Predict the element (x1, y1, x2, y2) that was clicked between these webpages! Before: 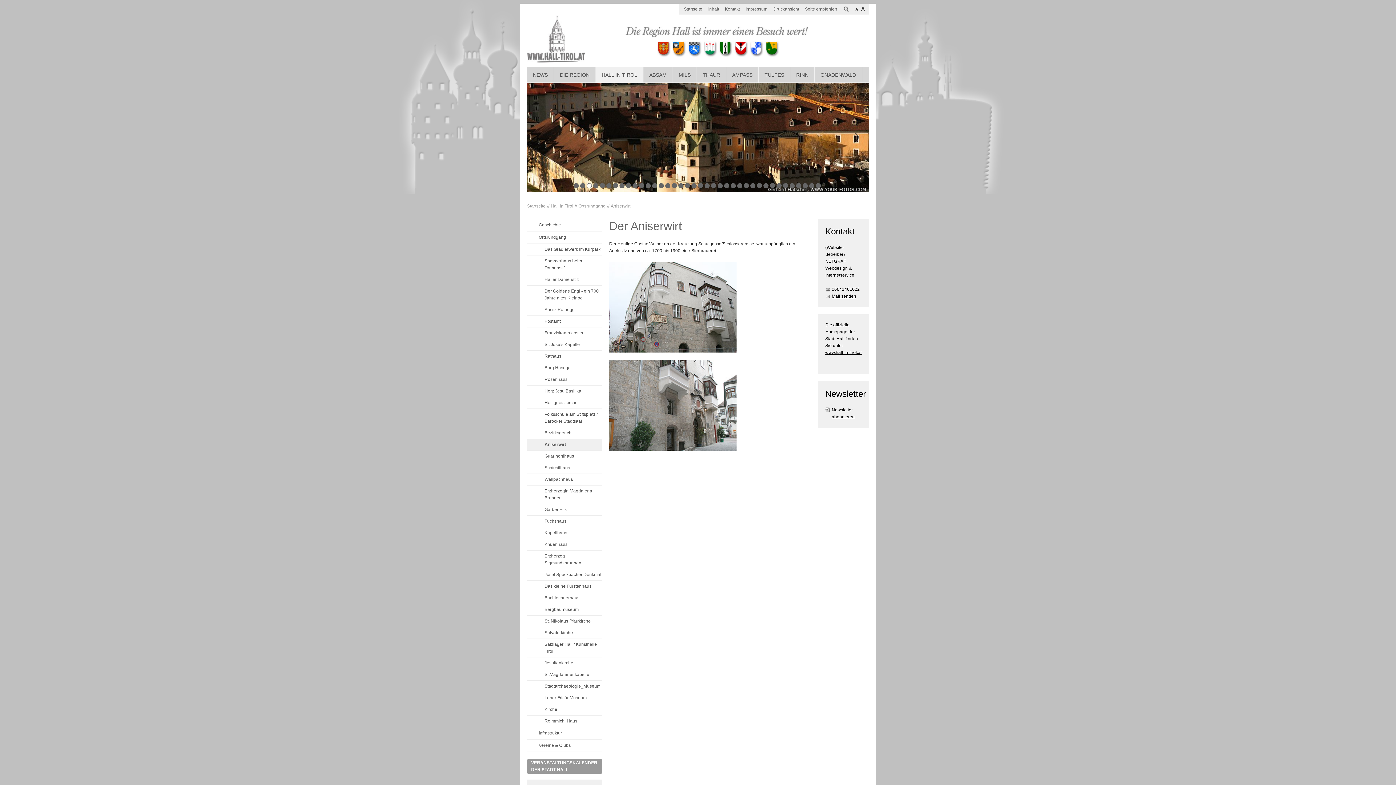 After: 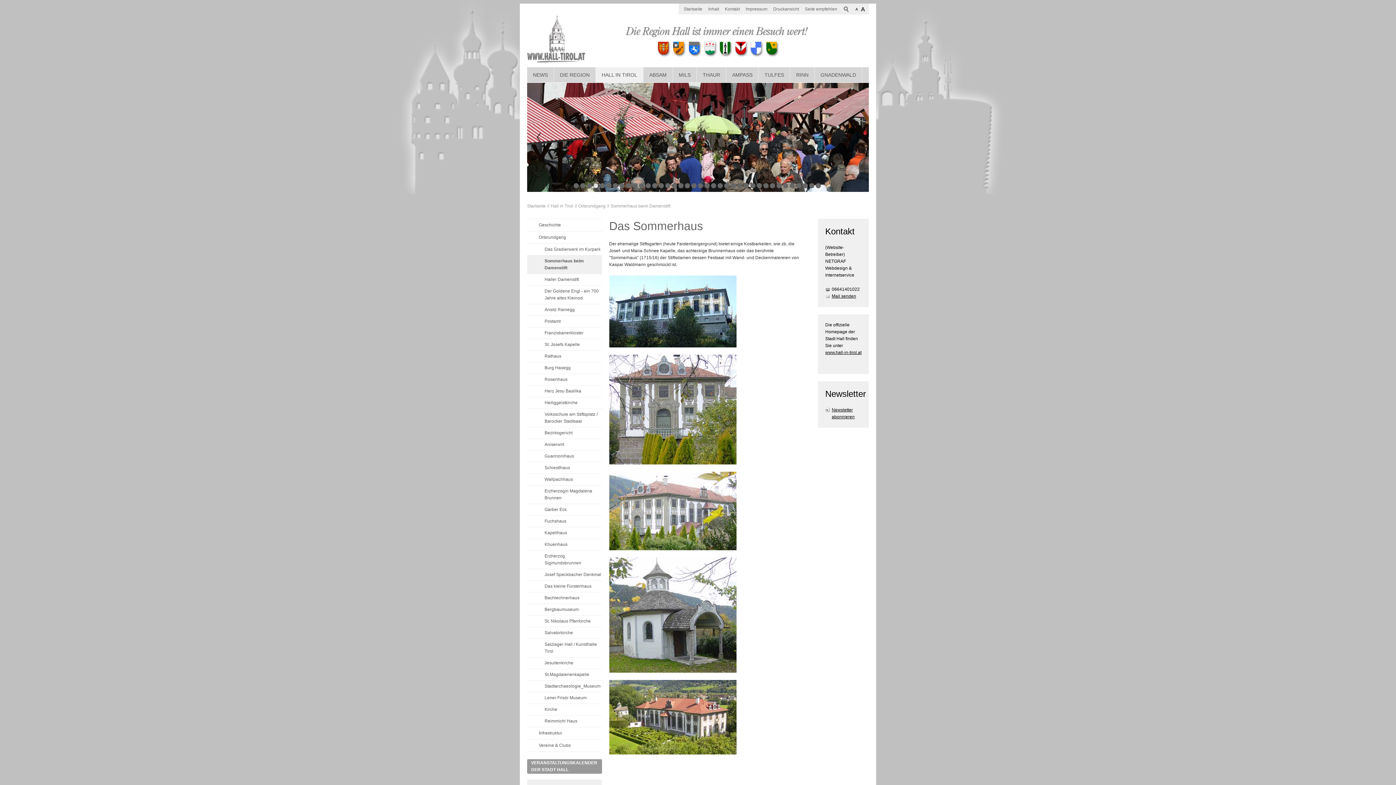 Action: label: Sommerhaus beim Damenstift bbox: (527, 255, 602, 274)